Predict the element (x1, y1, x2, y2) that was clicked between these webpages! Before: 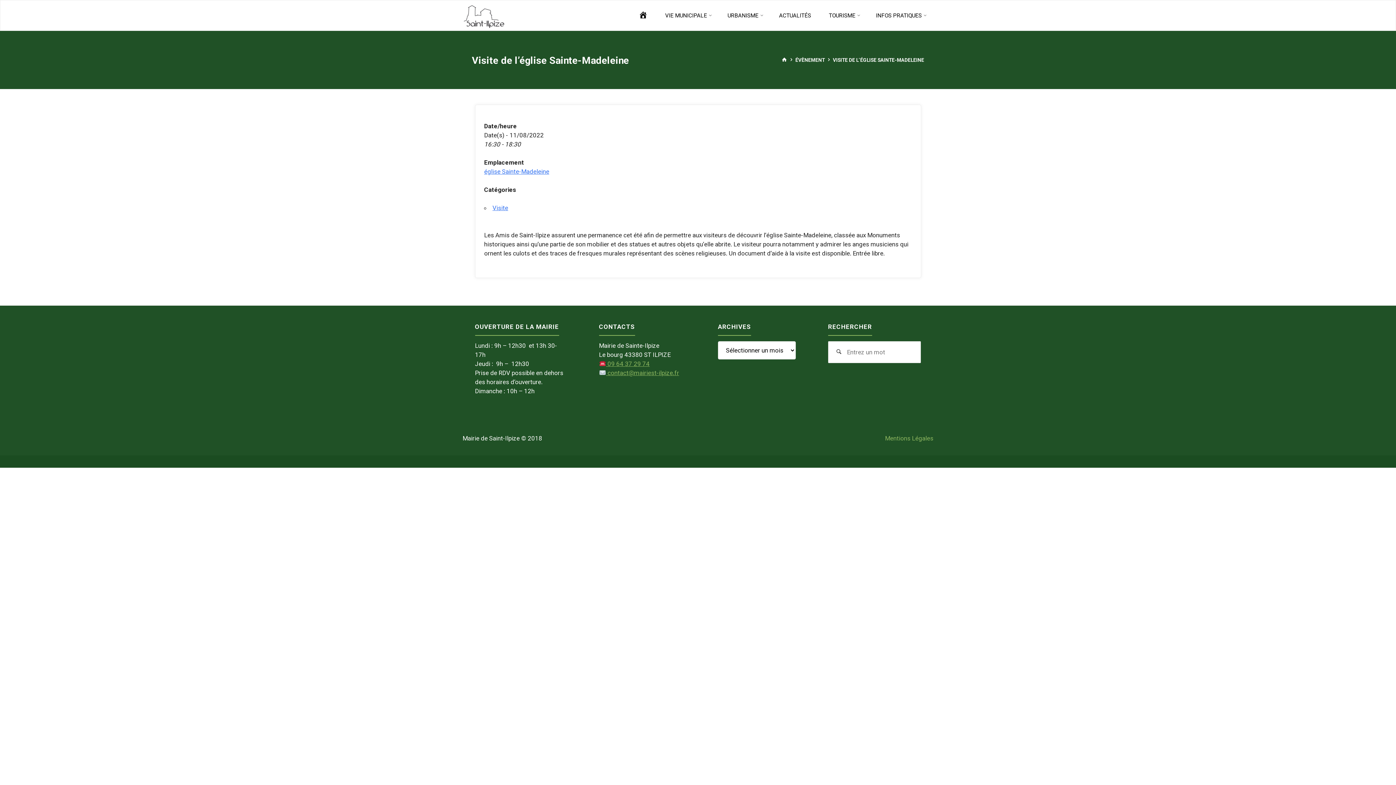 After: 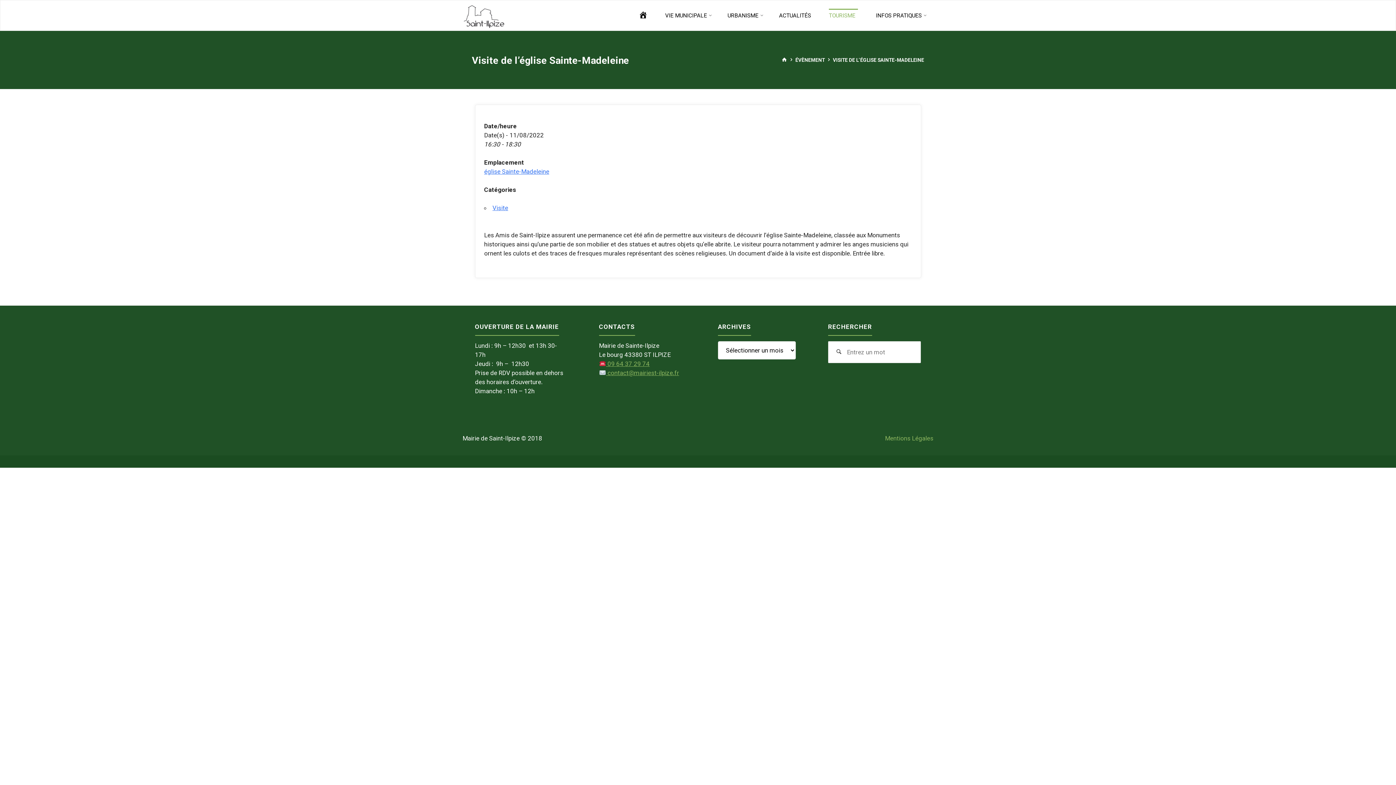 Action: bbox: (820, 0, 867, 31) label: TOURISME